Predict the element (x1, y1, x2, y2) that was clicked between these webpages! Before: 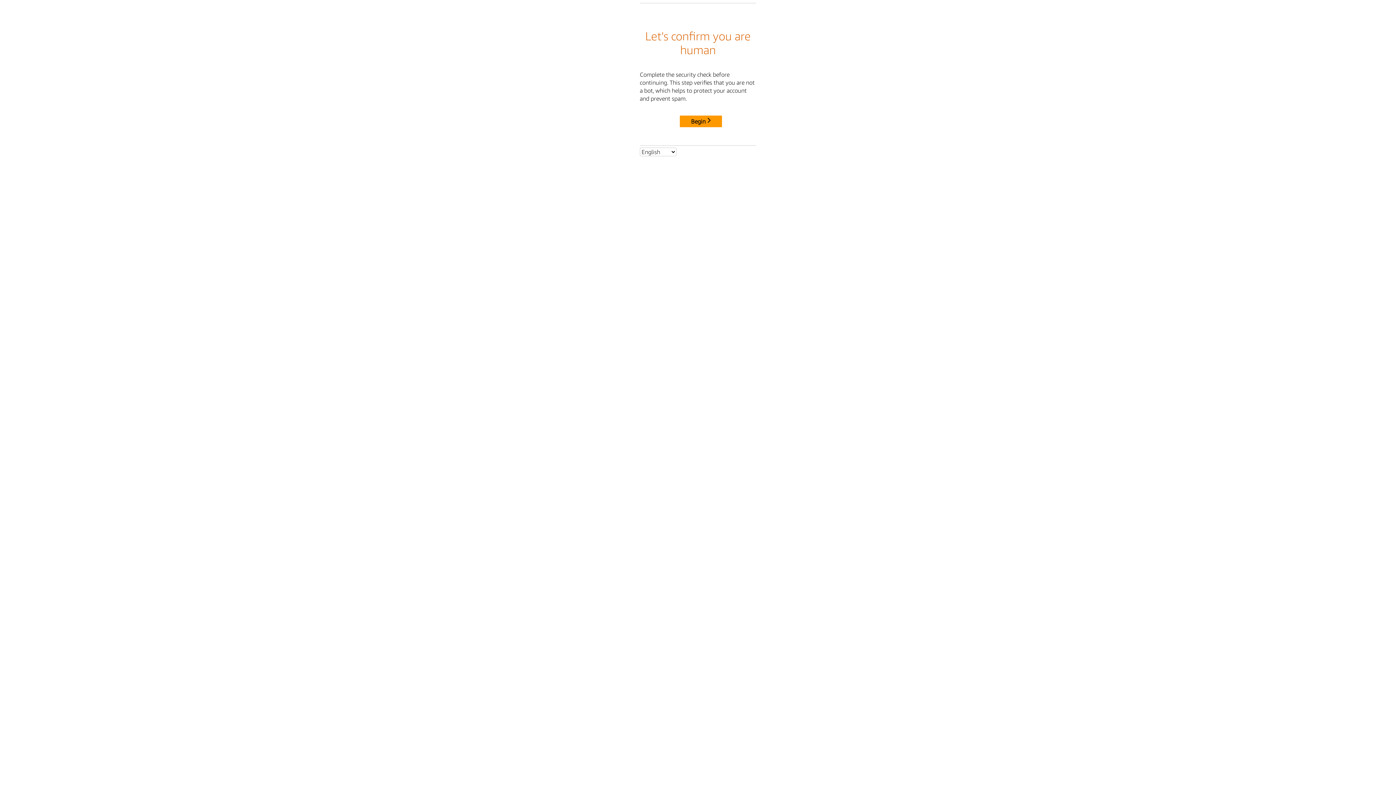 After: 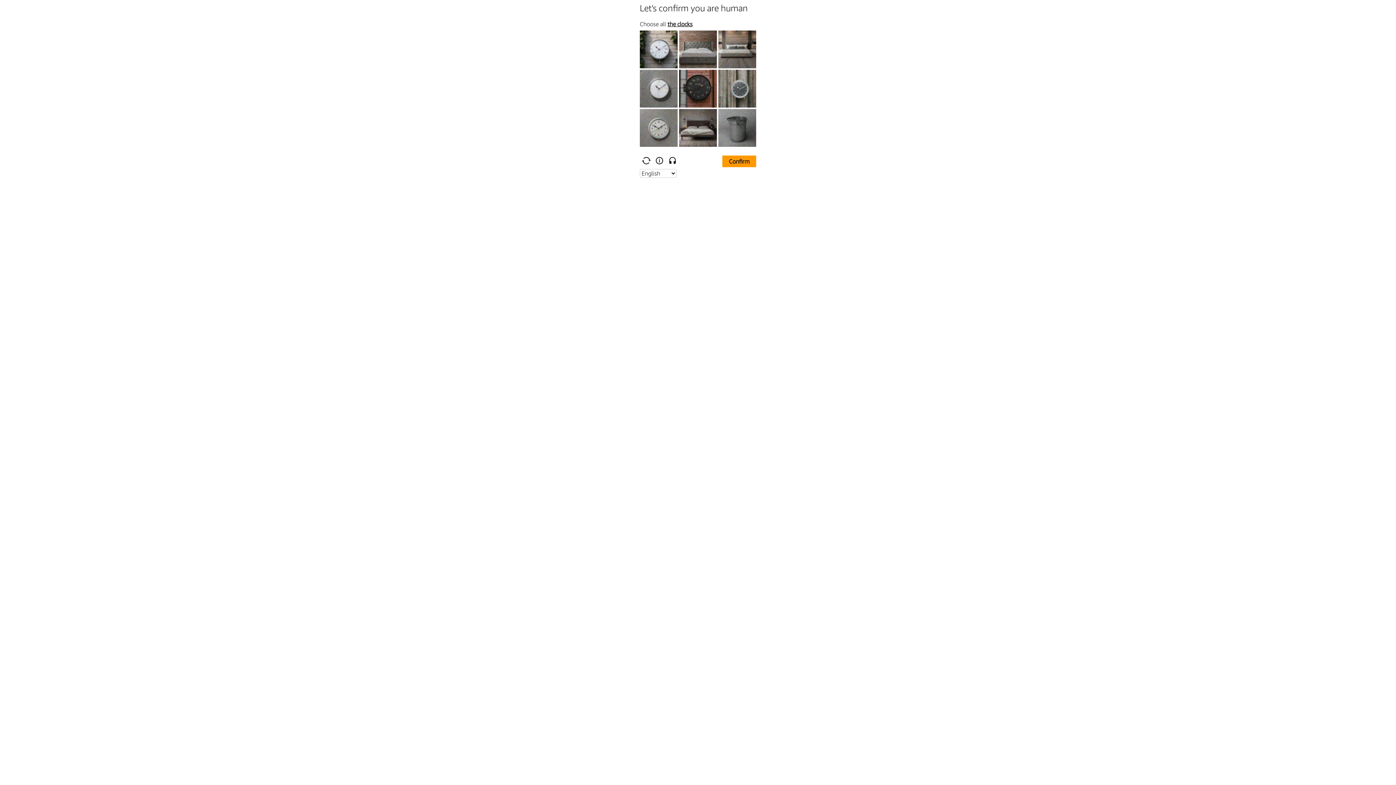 Action: bbox: (680, 115, 722, 127) label: Begin